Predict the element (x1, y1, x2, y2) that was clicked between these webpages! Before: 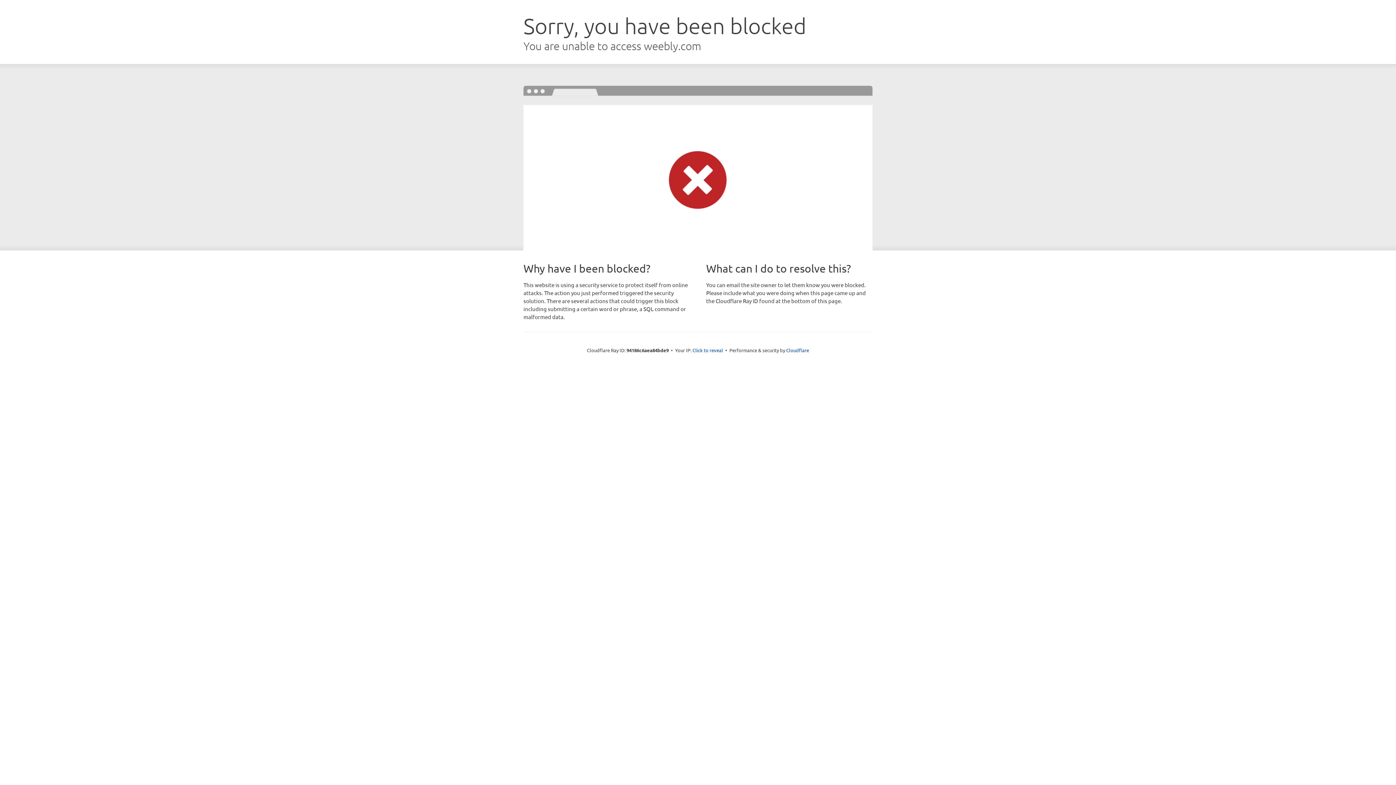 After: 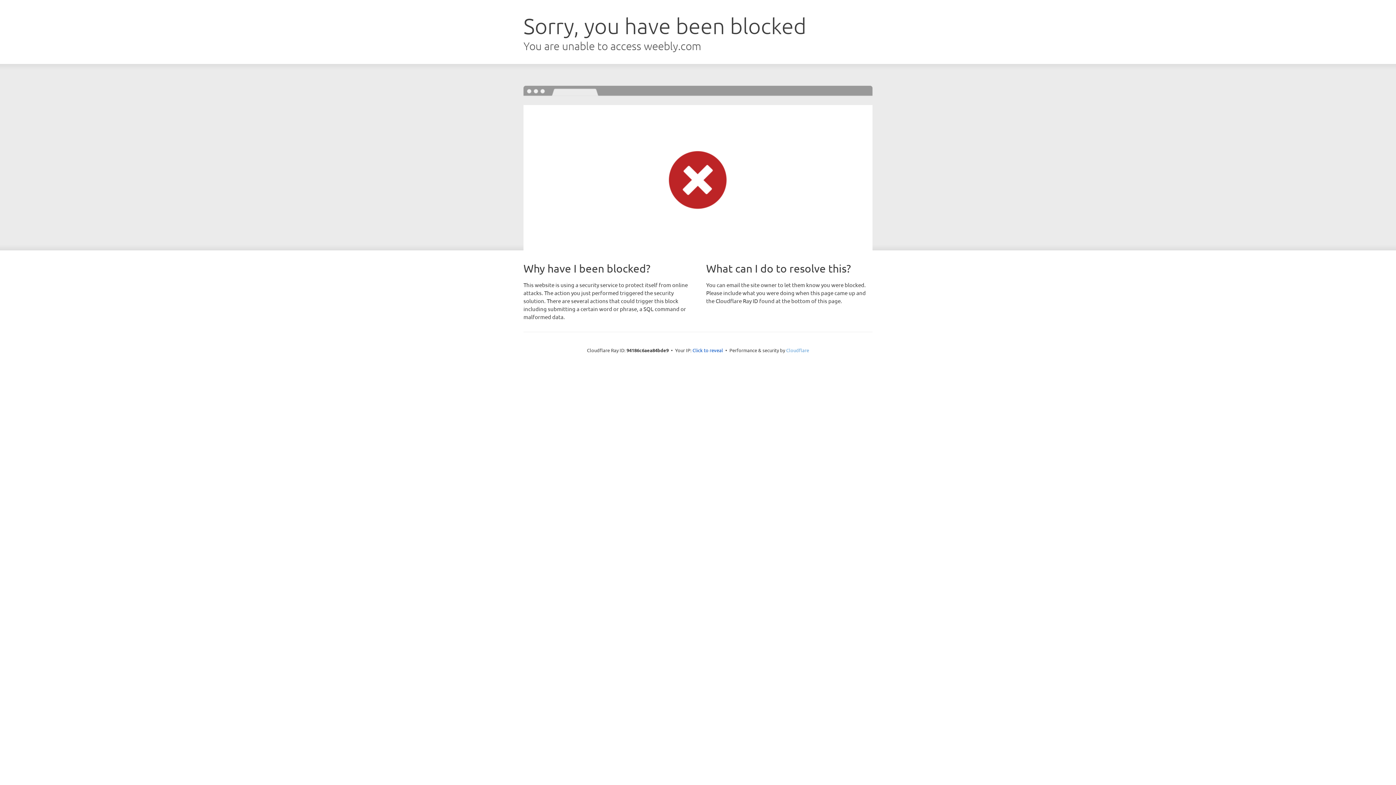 Action: bbox: (786, 347, 809, 353) label: Cloudflare